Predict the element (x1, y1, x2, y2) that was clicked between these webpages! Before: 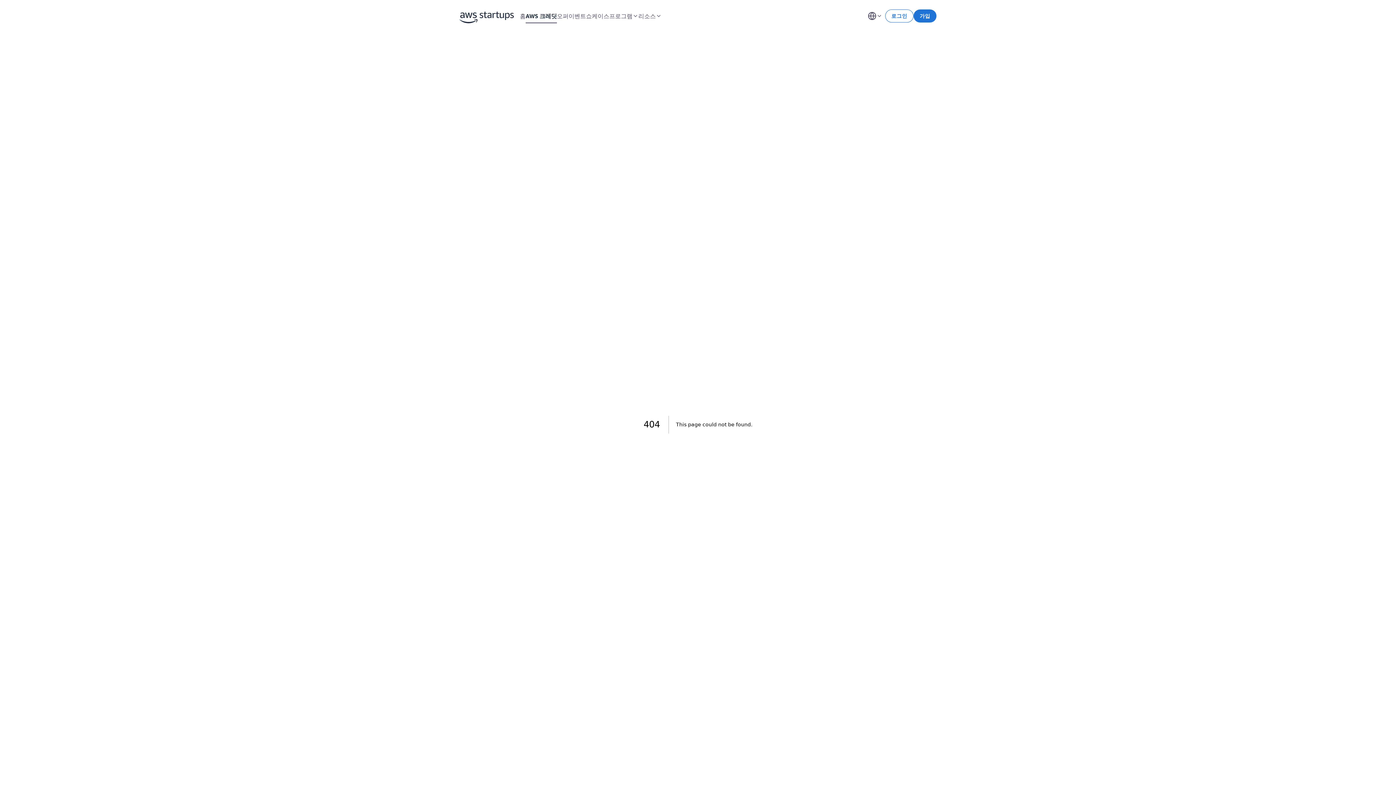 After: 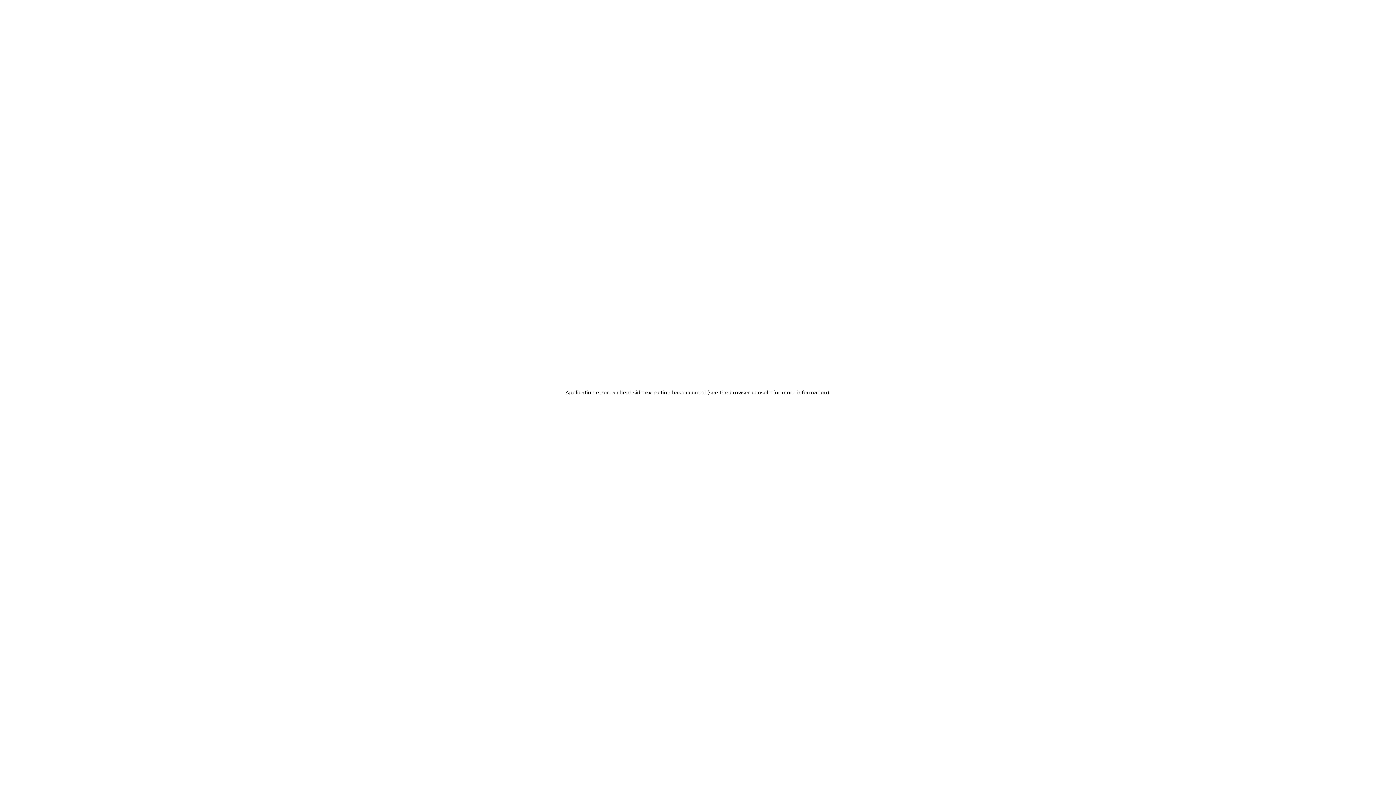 Action: label: 쇼케이스 bbox: (586, 8, 609, 23)